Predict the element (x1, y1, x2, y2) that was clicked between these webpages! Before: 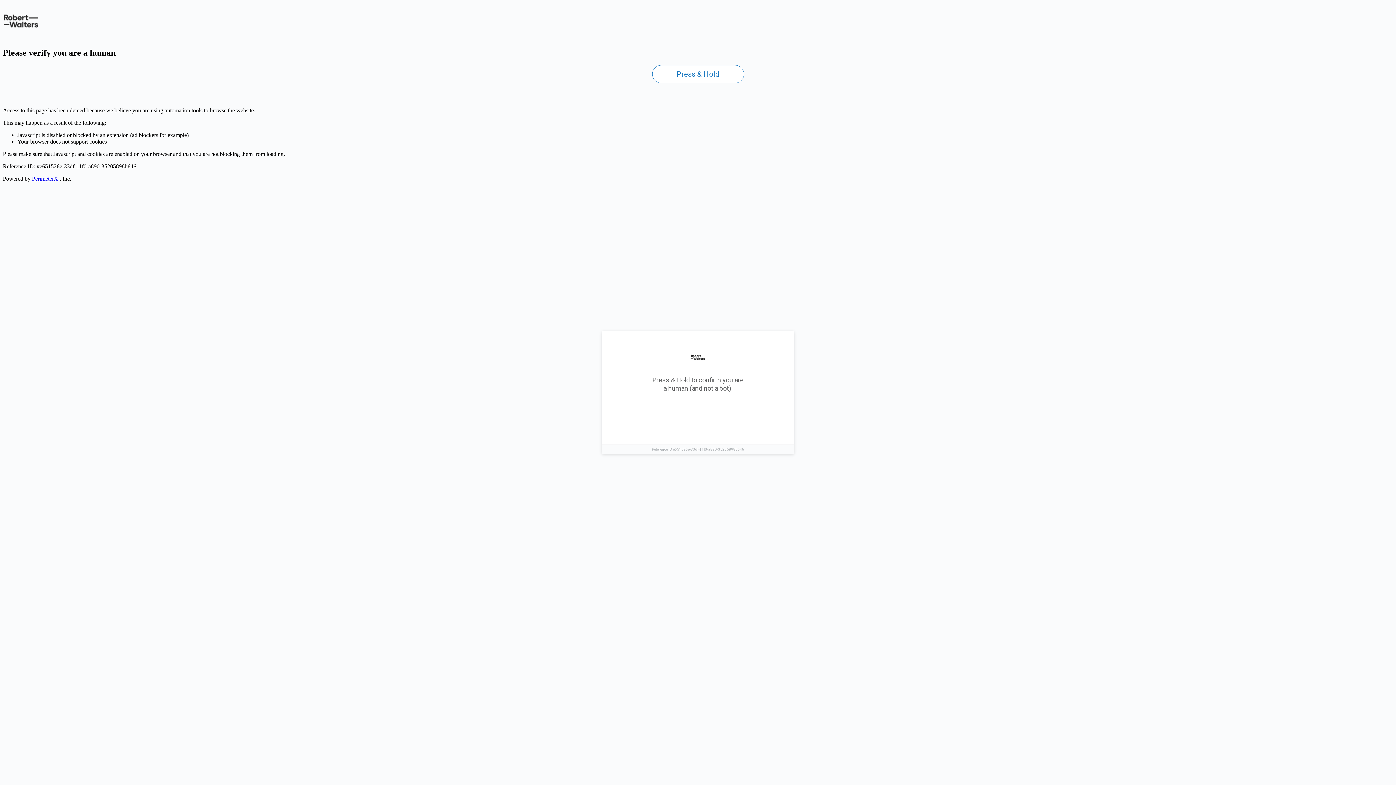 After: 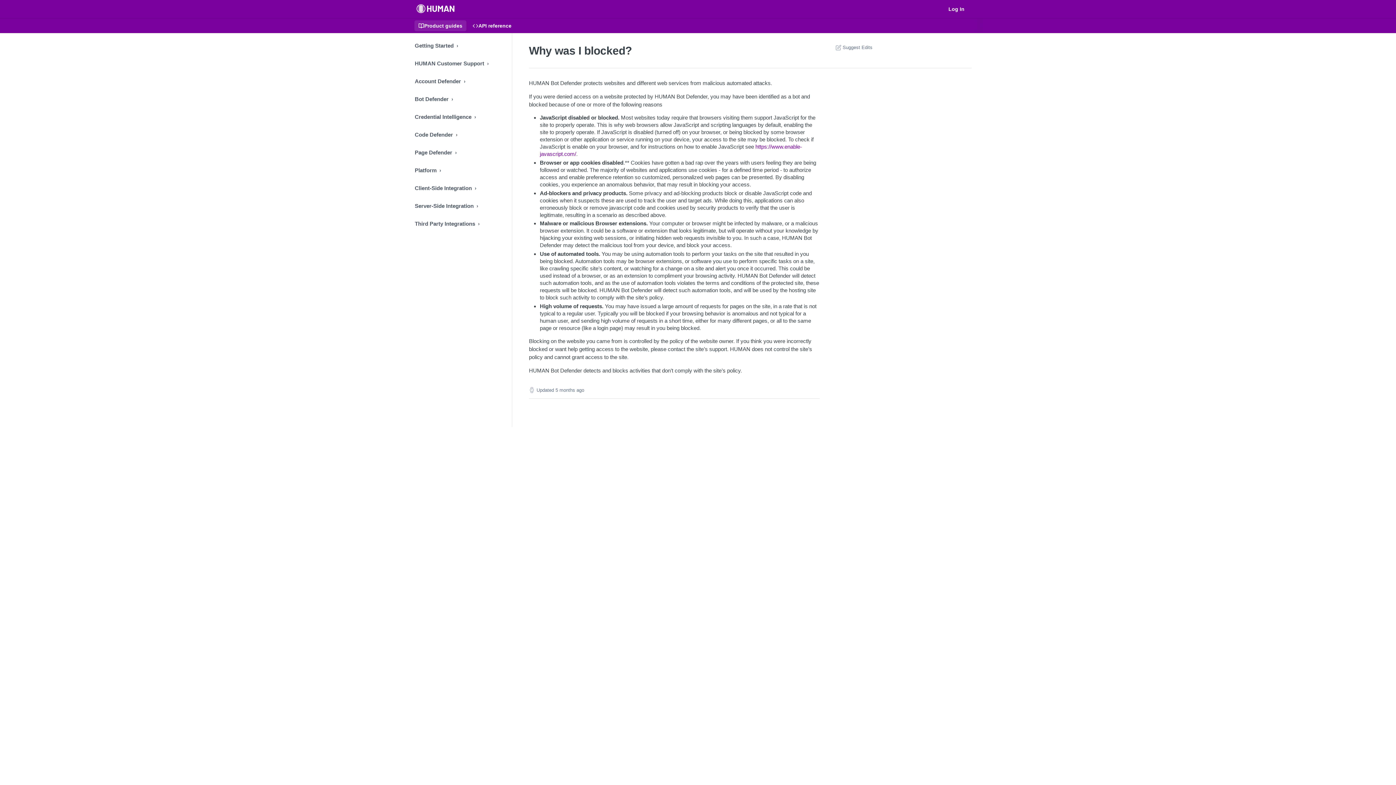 Action: label: PerimeterX bbox: (32, 175, 58, 181)